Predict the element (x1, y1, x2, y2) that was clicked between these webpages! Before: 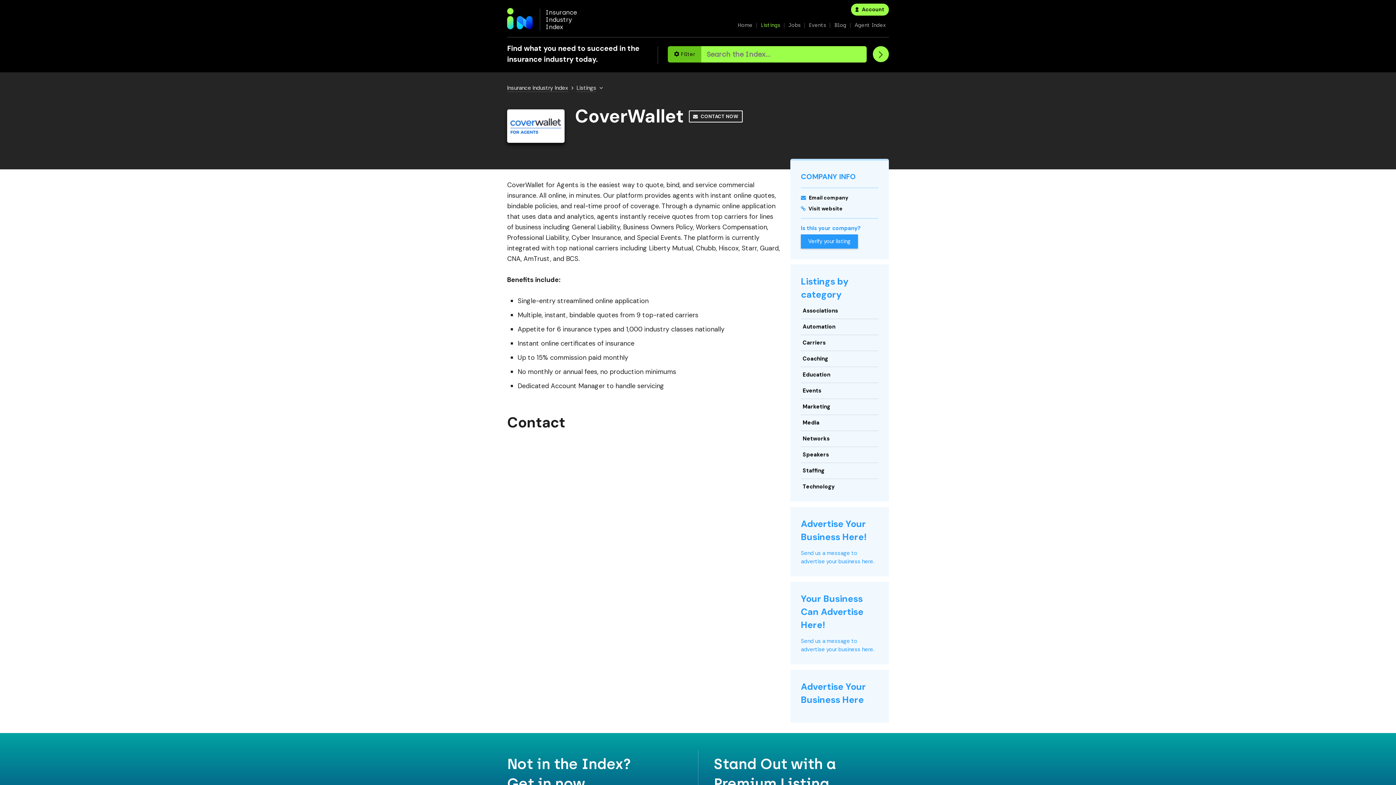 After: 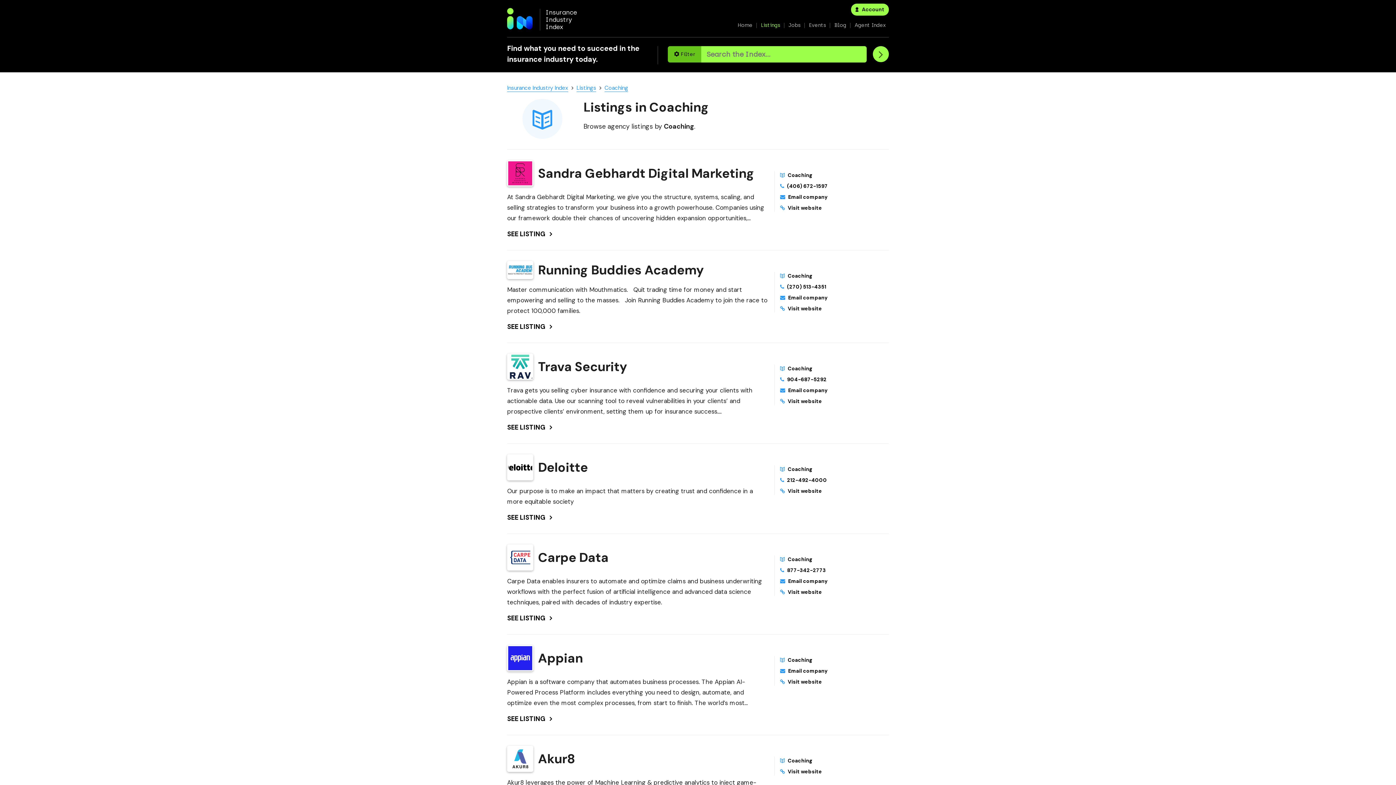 Action: label: Coaching bbox: (802, 355, 828, 362)